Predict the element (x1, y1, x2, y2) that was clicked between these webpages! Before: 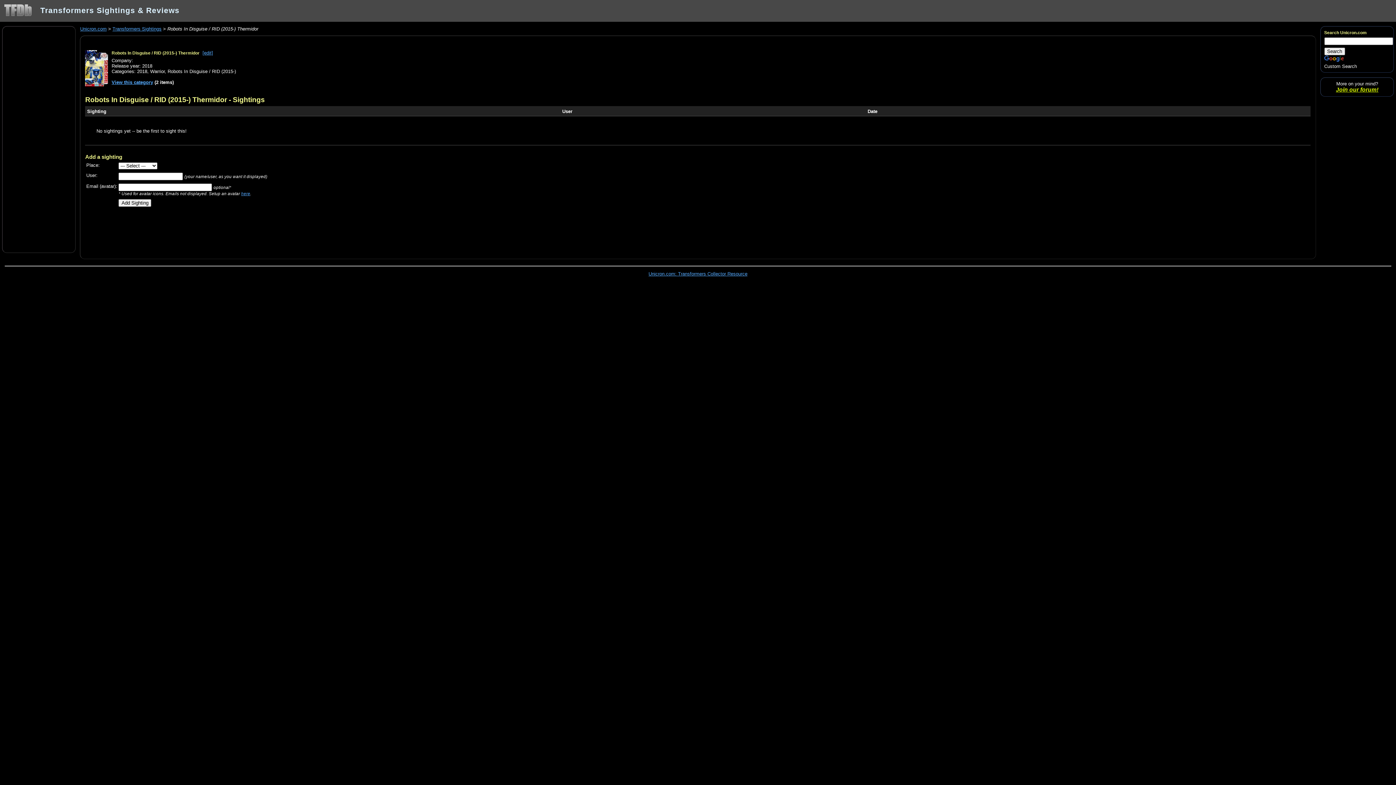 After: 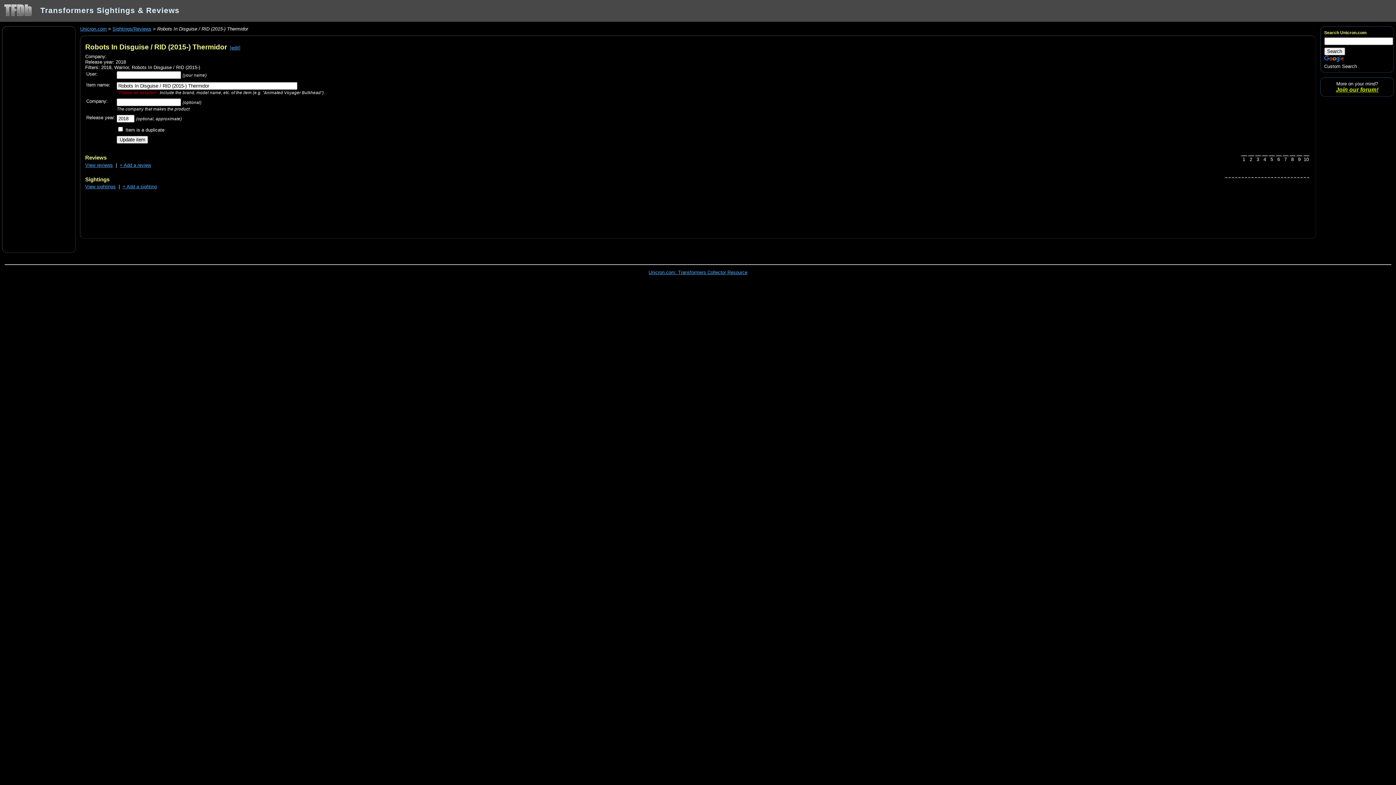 Action: bbox: (202, 50, 213, 55) label: [edit]